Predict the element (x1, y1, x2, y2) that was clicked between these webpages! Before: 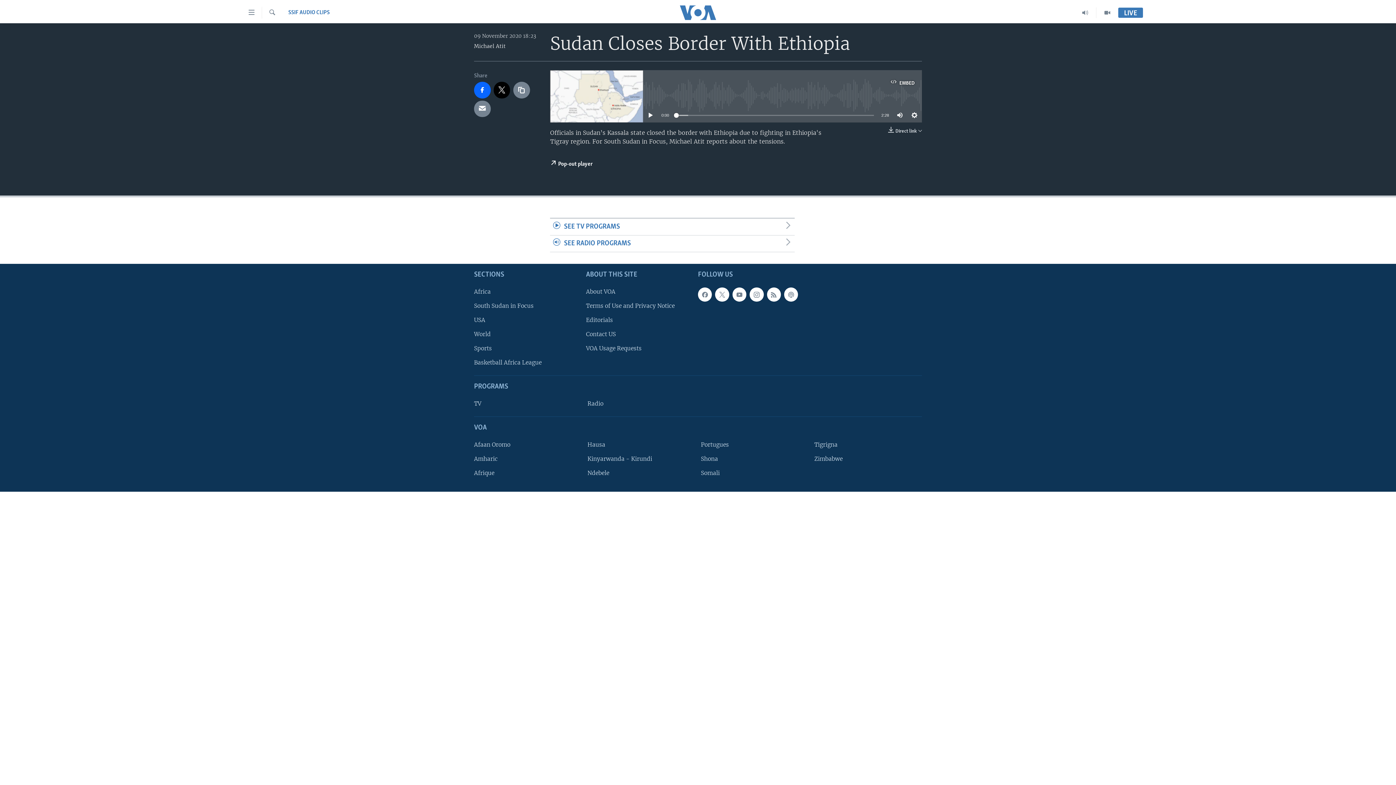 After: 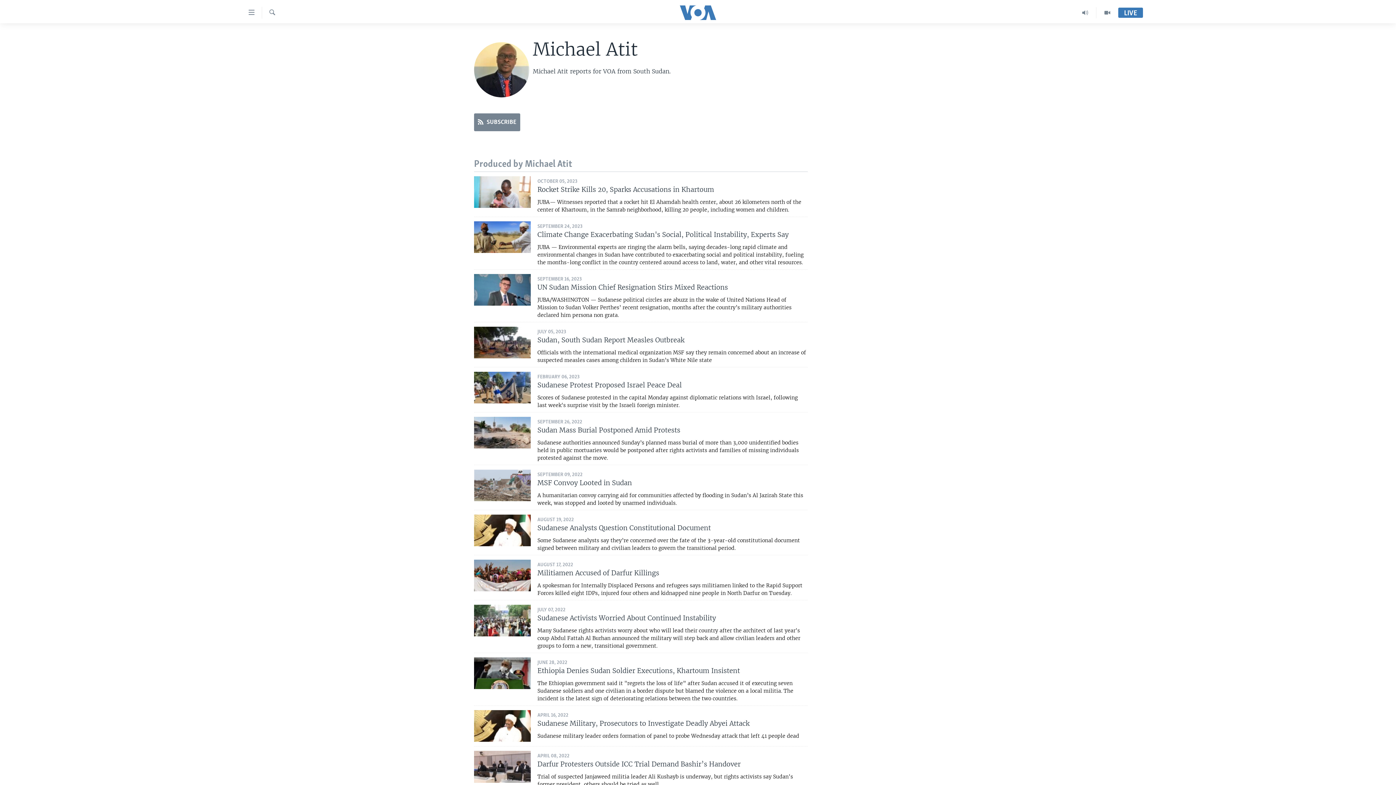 Action: bbox: (474, 42, 505, 49) label: Michael Atit